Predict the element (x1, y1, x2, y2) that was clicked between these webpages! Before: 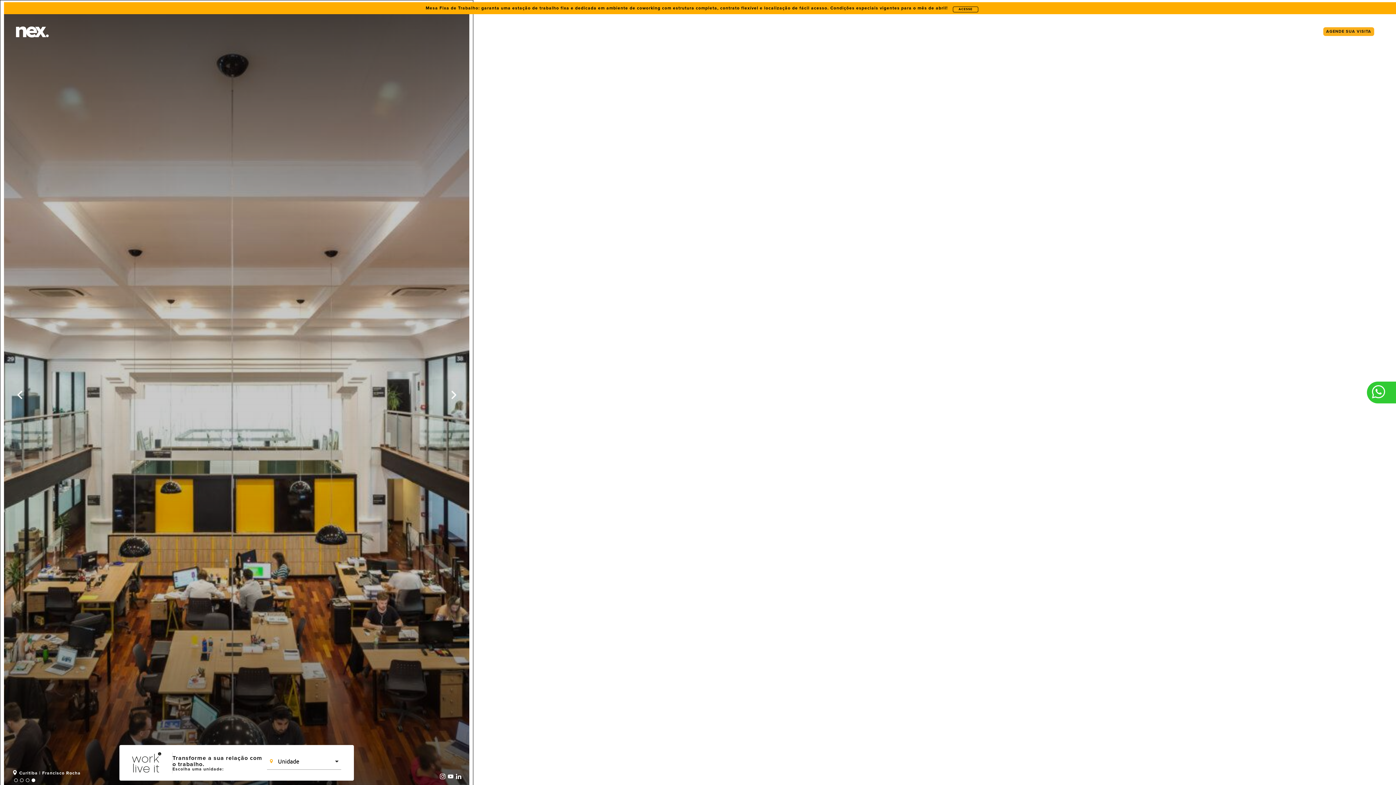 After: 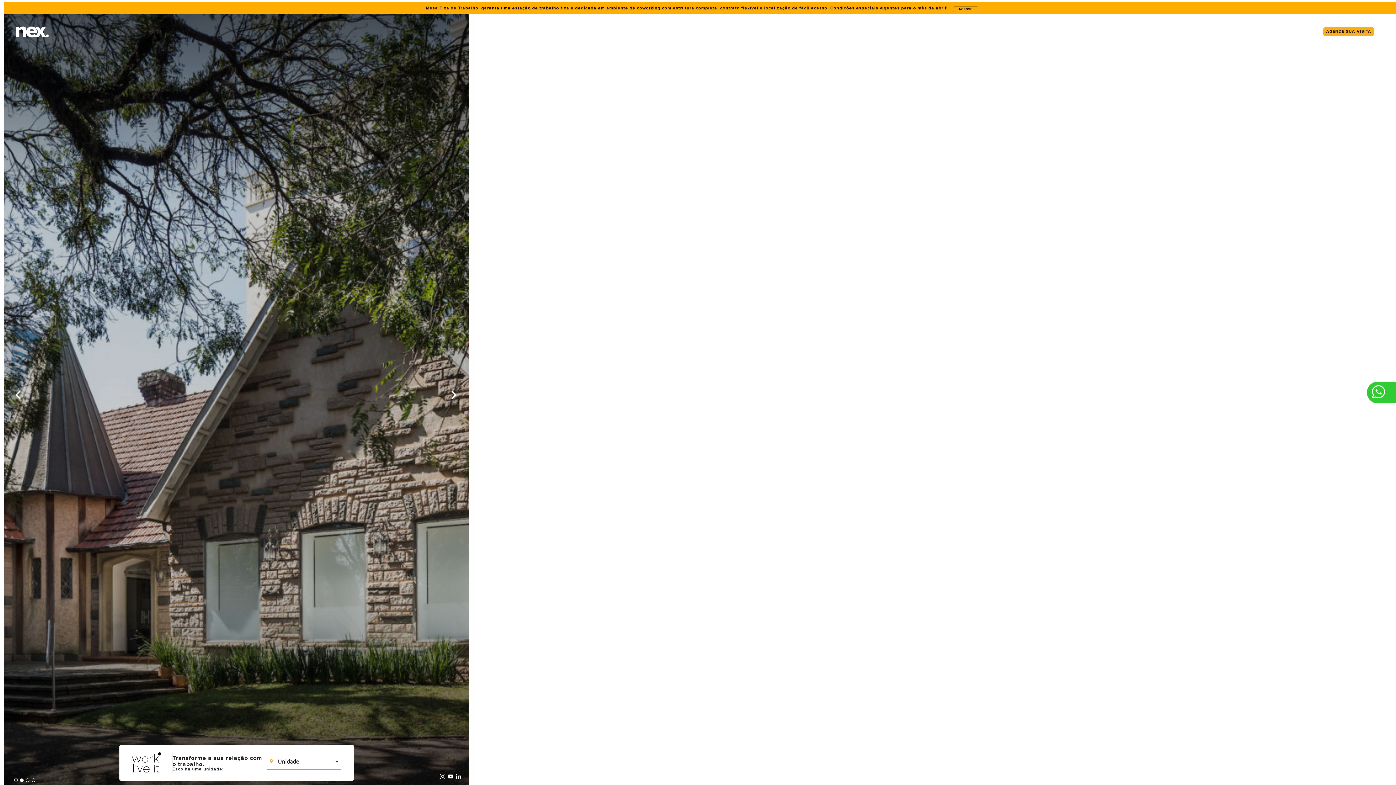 Action: bbox: (13, 388, 26, 401)